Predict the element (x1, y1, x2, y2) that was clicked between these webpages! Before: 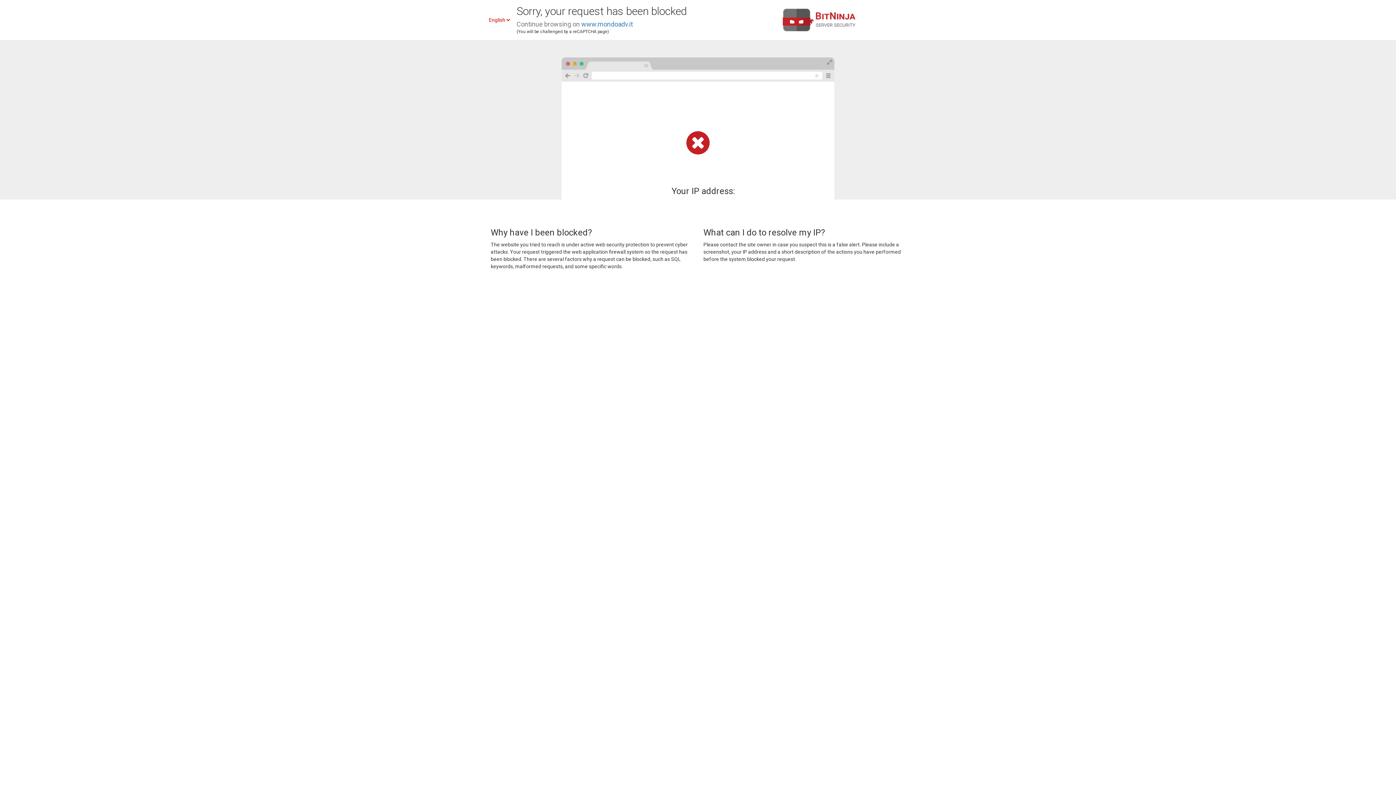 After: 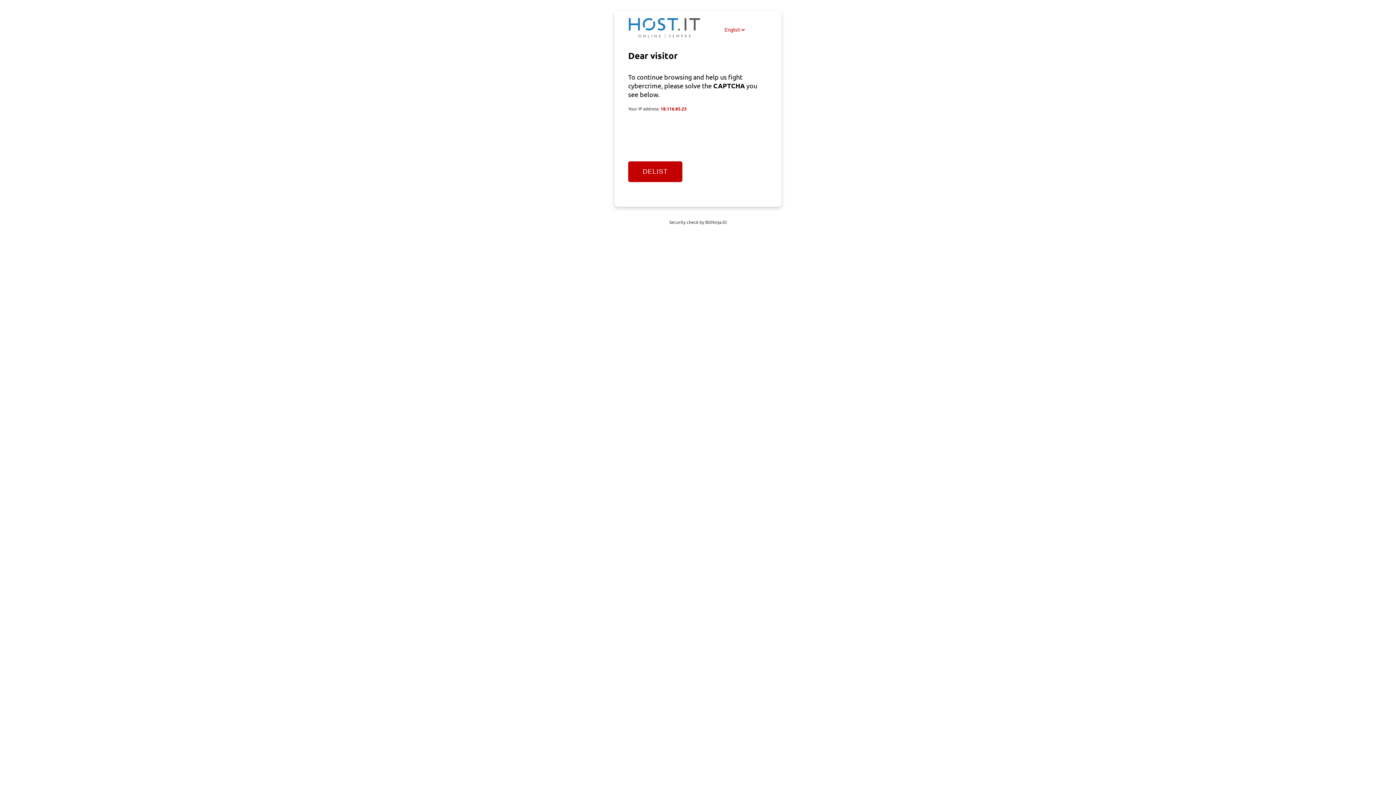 Action: label: www.mondoadv.it bbox: (581, 20, 633, 28)